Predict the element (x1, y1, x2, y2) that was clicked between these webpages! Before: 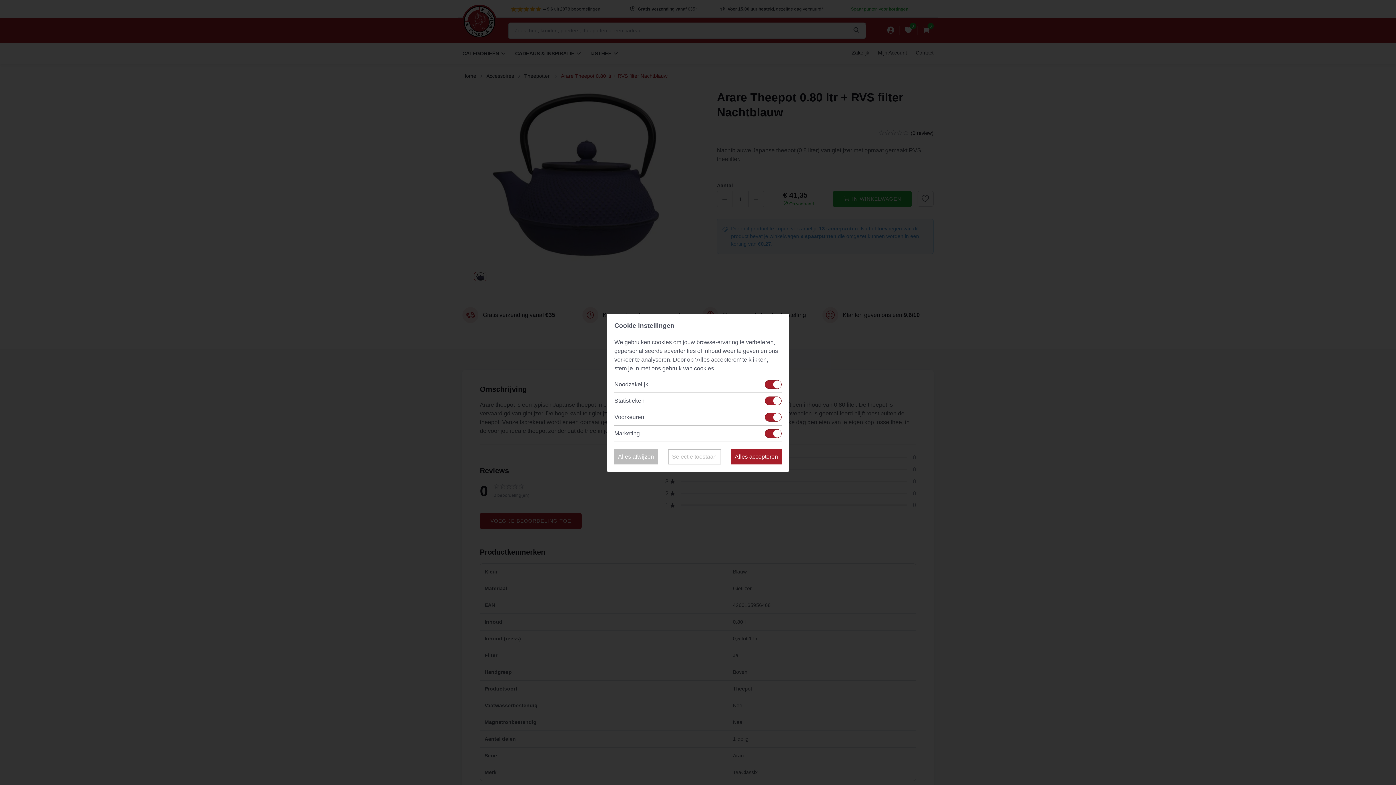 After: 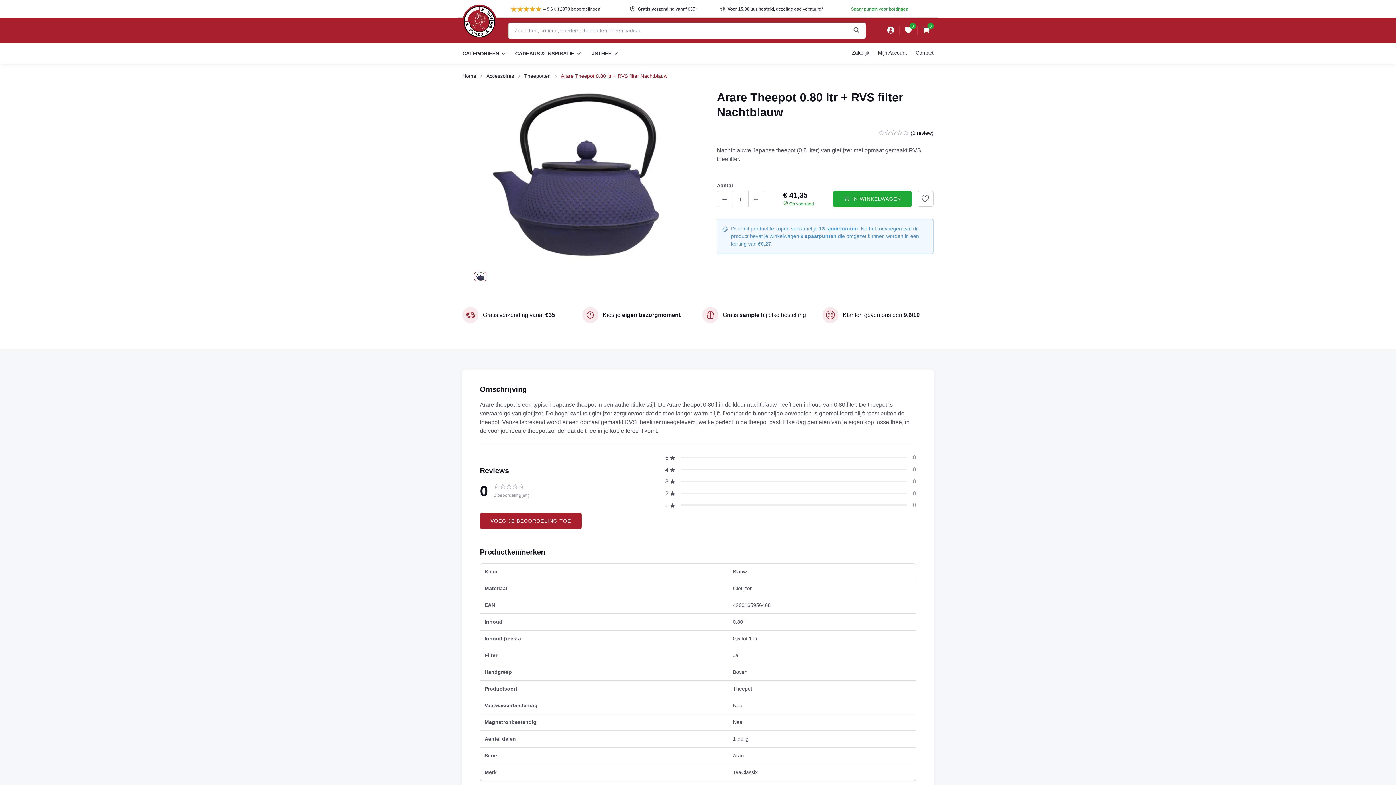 Action: label: Selectie toestaan bbox: (667, 449, 721, 464)